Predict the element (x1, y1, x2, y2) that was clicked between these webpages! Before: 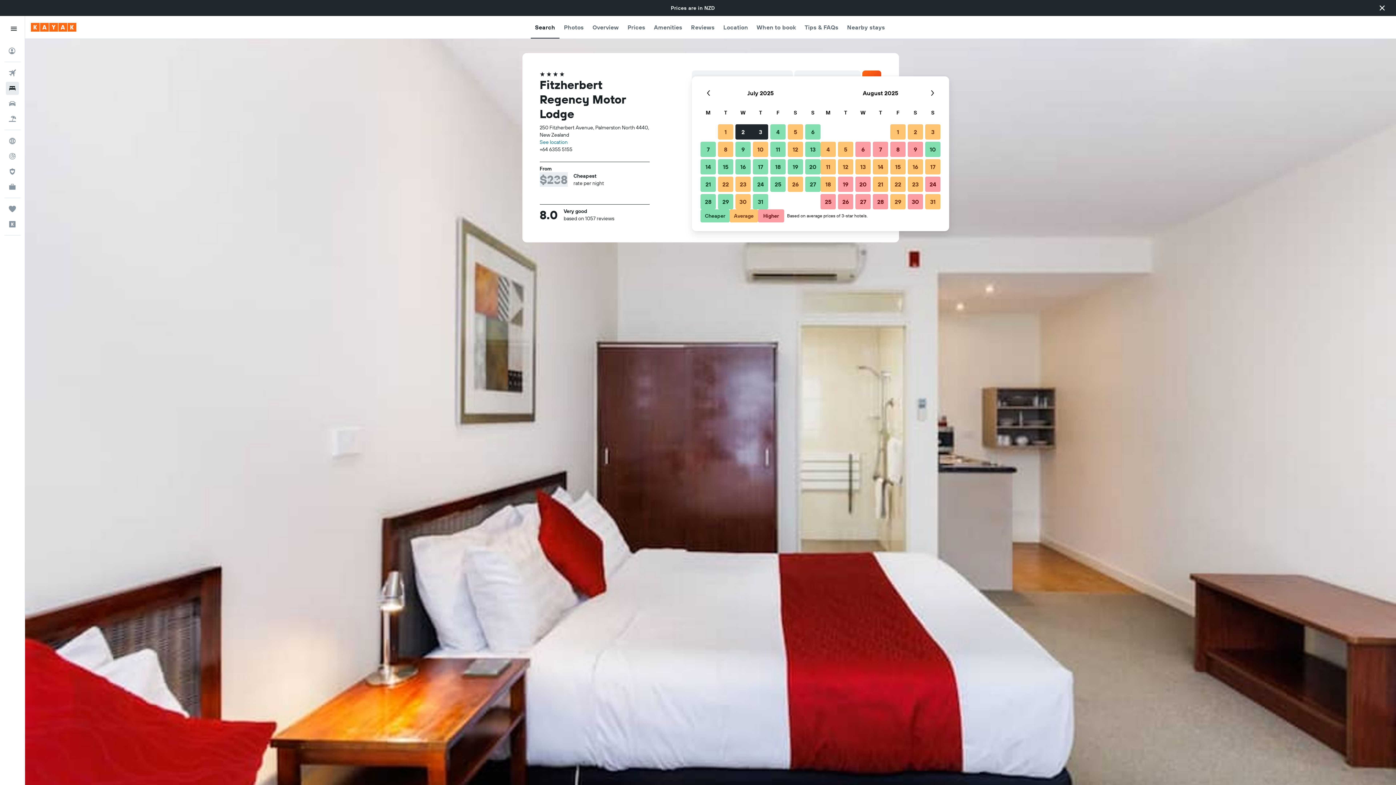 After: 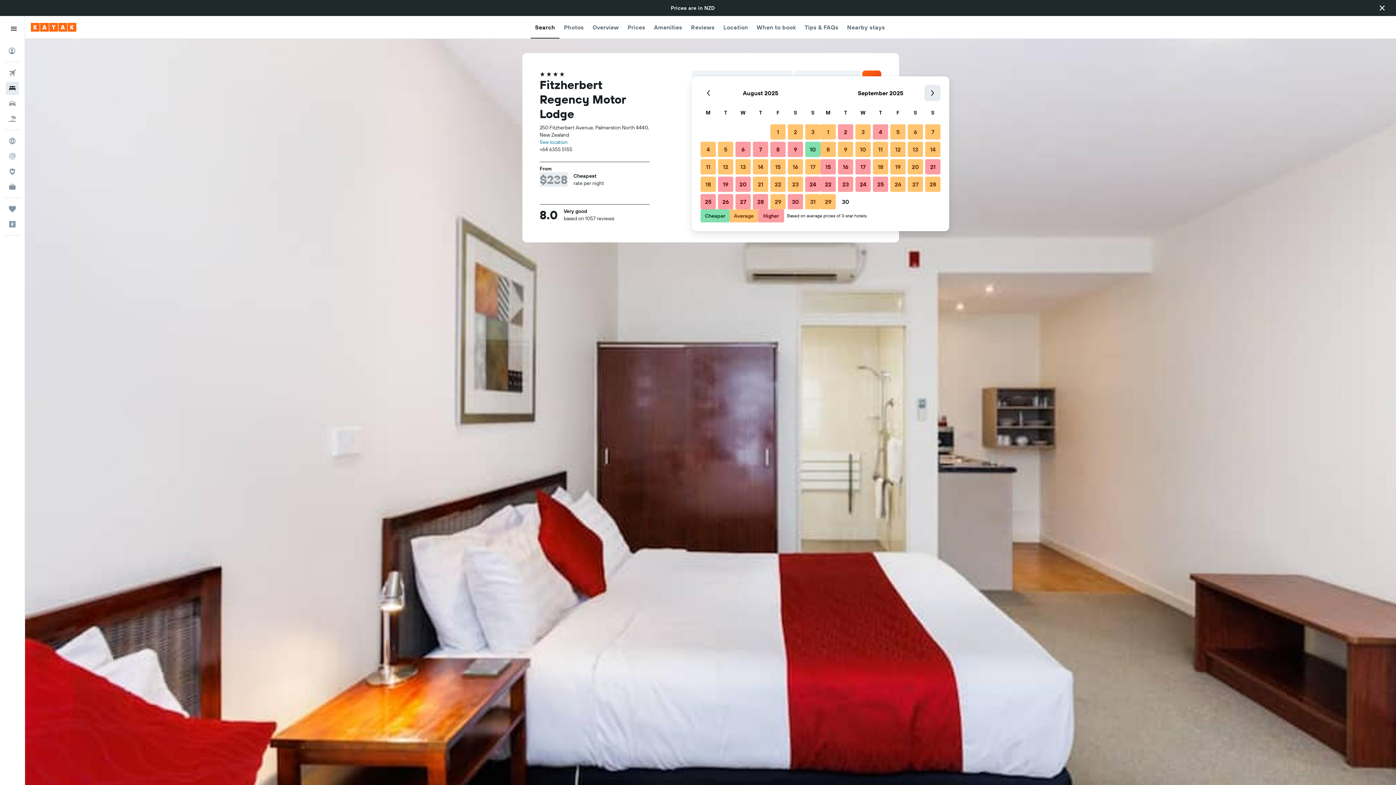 Action: label: Next month bbox: (924, 85, 940, 101)